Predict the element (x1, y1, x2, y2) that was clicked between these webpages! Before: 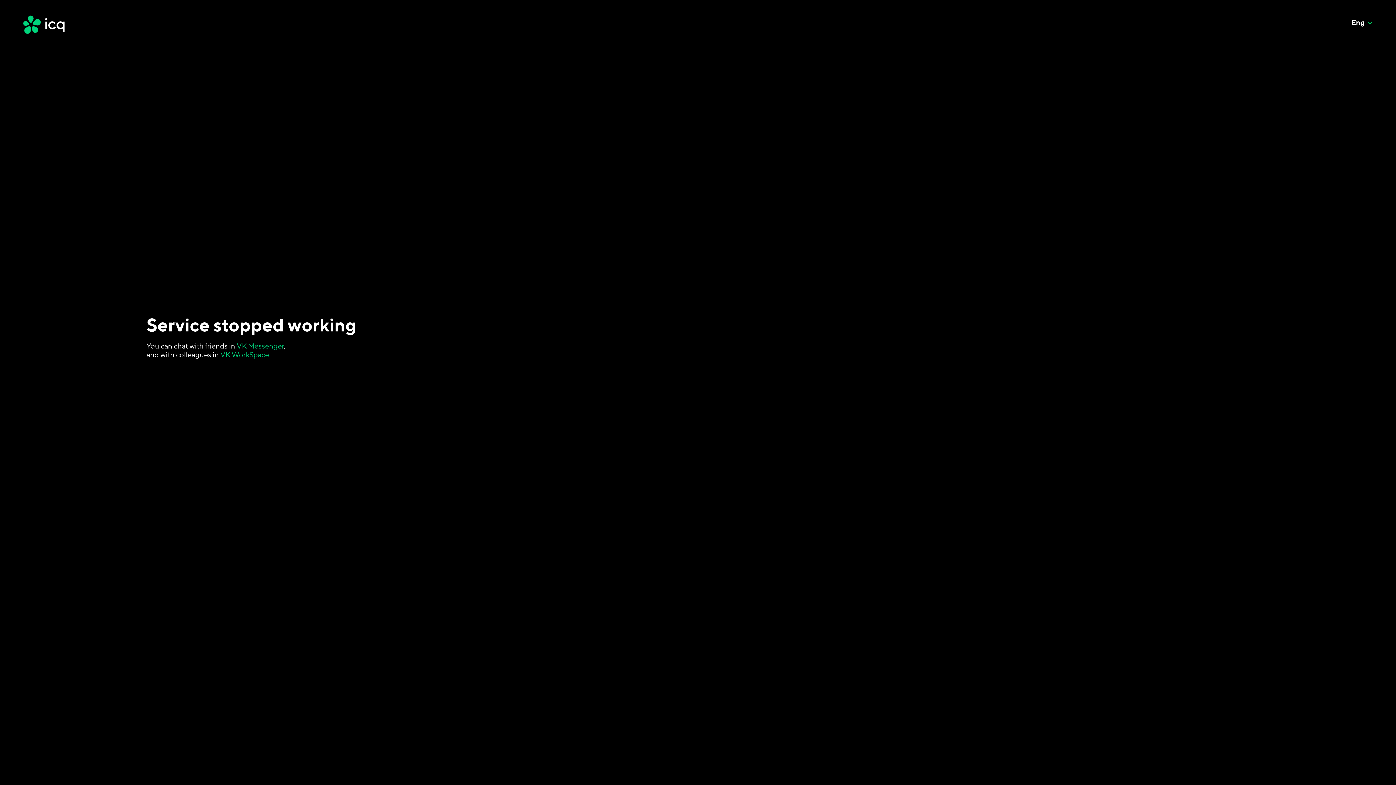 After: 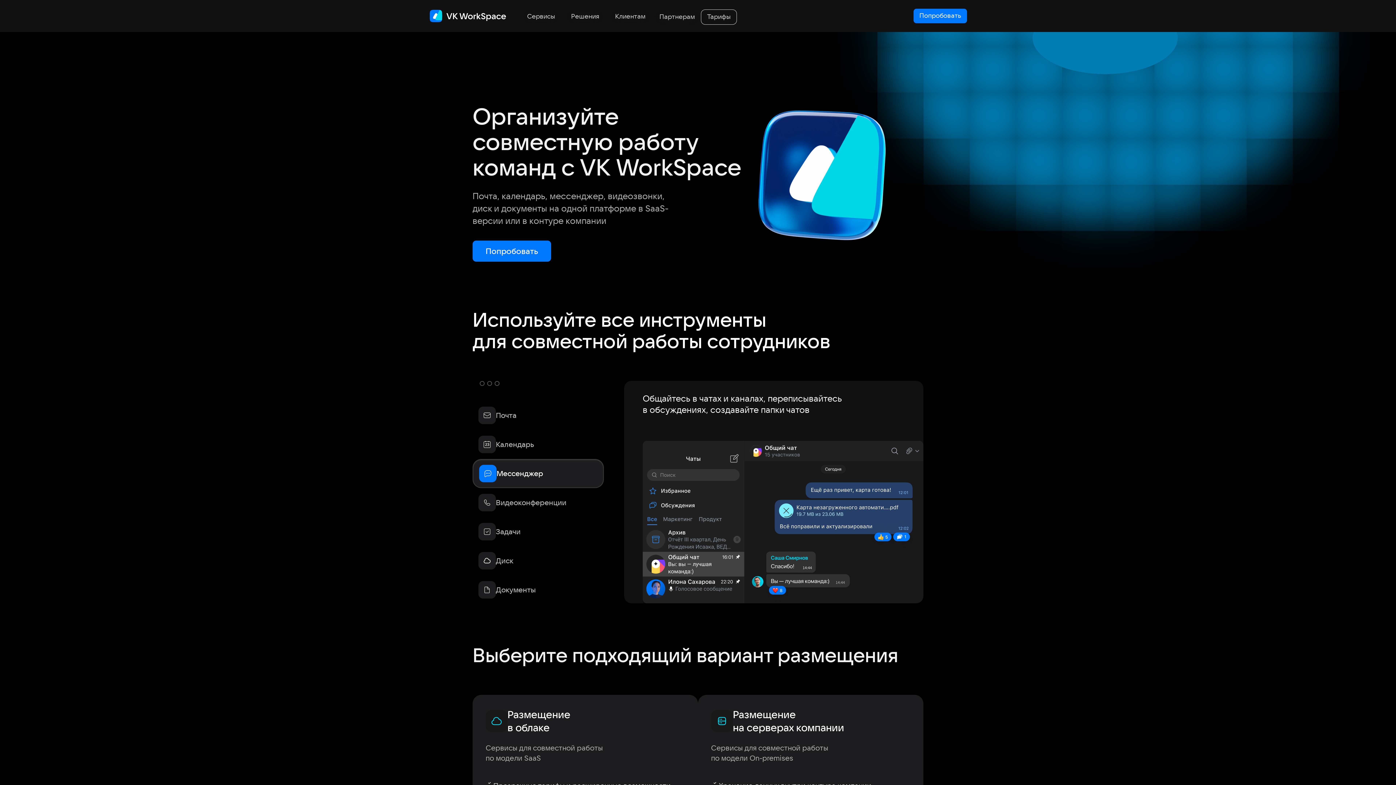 Action: label: VK WorkSpace bbox: (220, 350, 269, 358)